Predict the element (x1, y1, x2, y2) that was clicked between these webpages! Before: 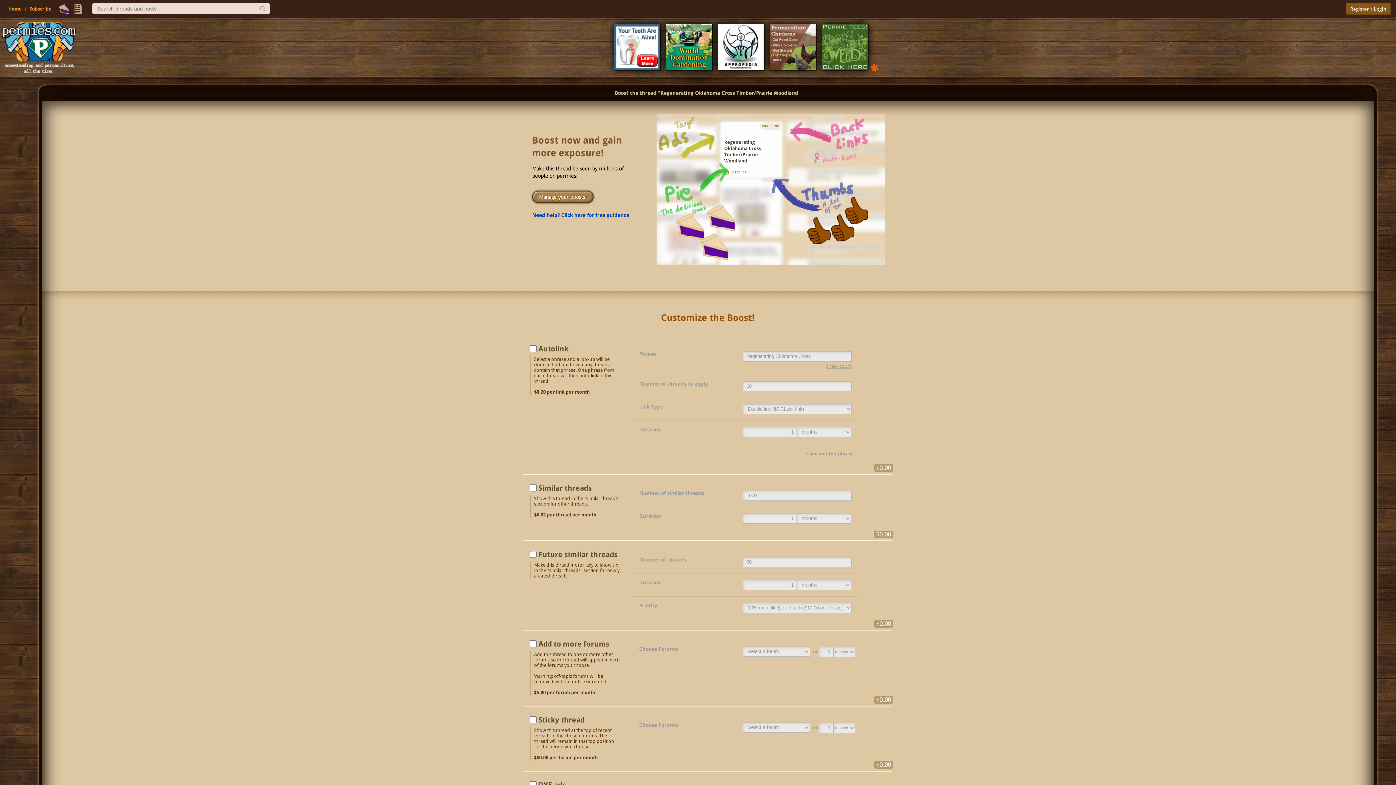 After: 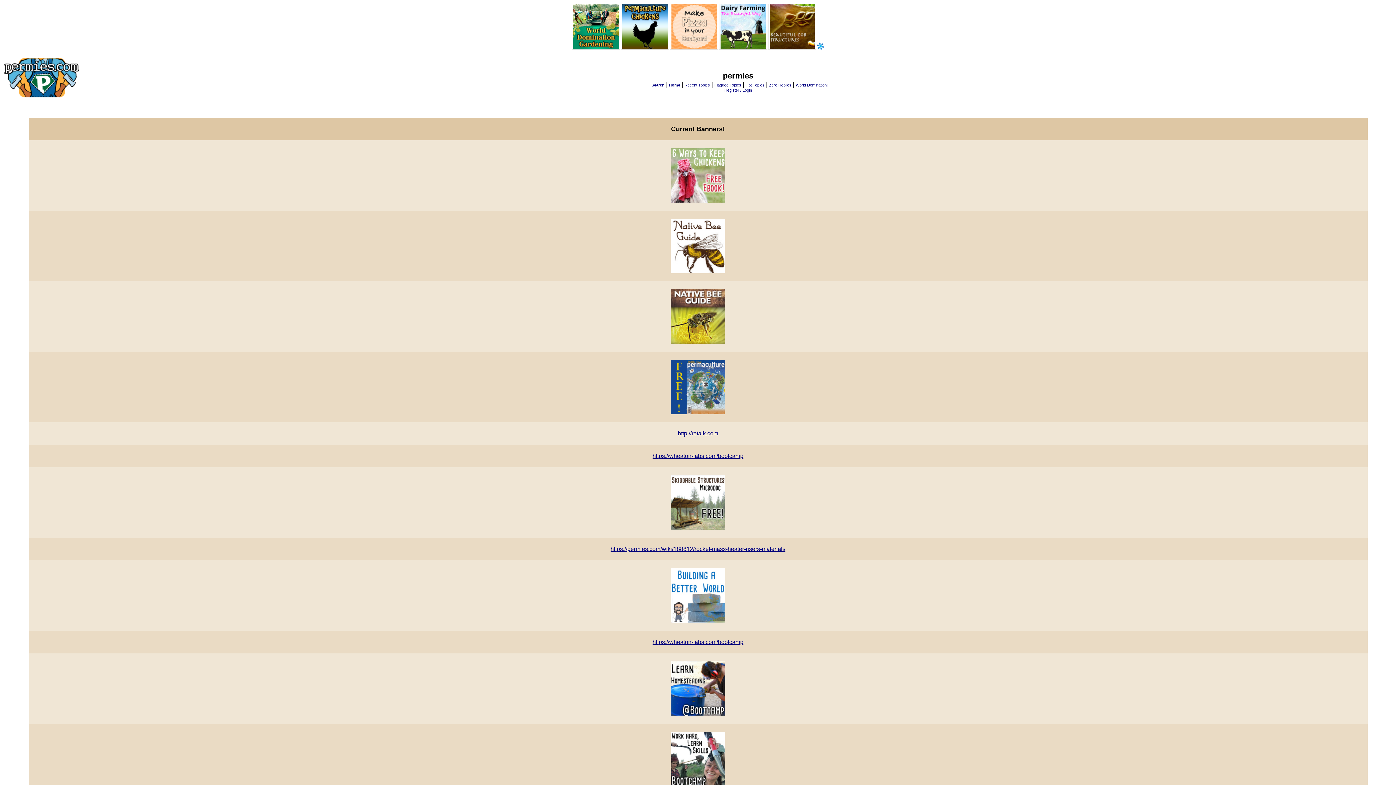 Action: bbox: (871, 64, 878, 71)